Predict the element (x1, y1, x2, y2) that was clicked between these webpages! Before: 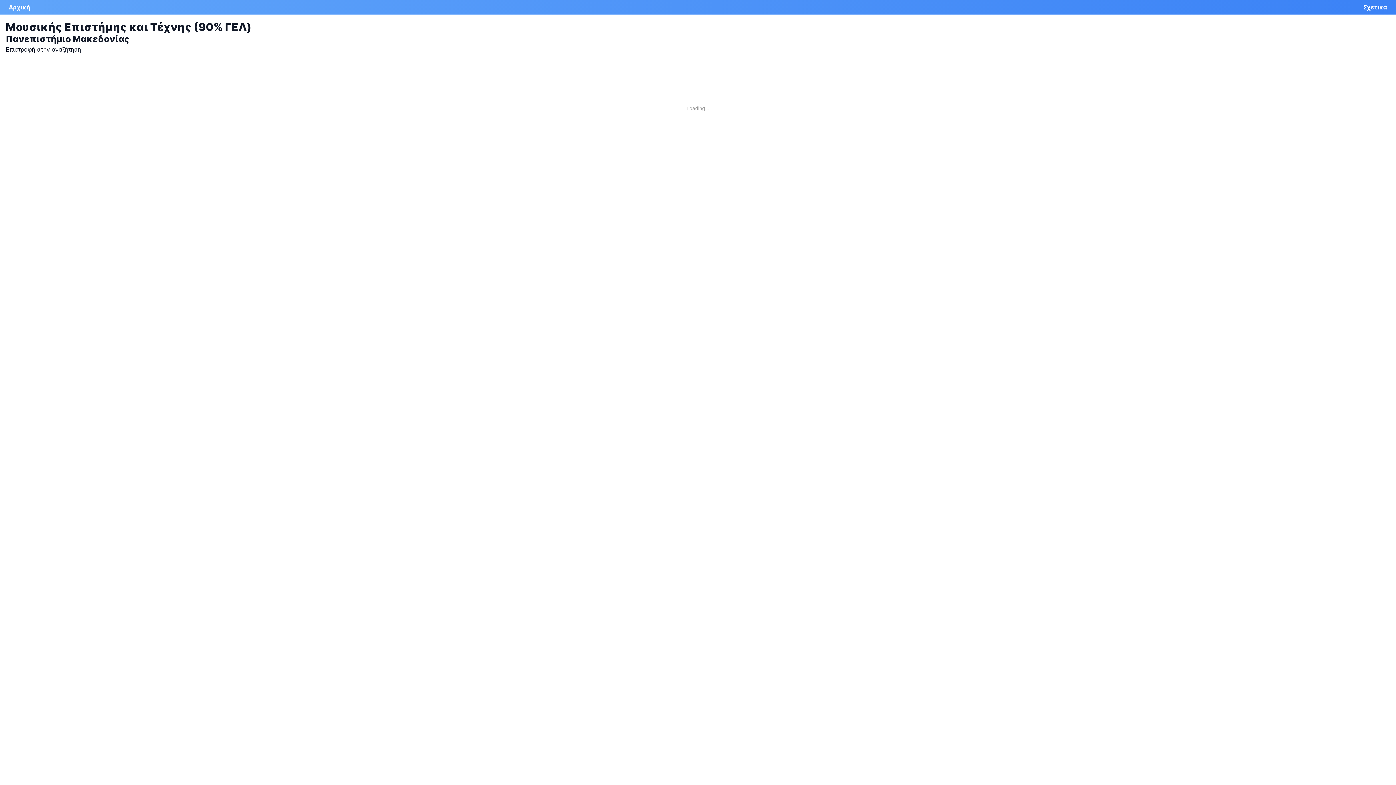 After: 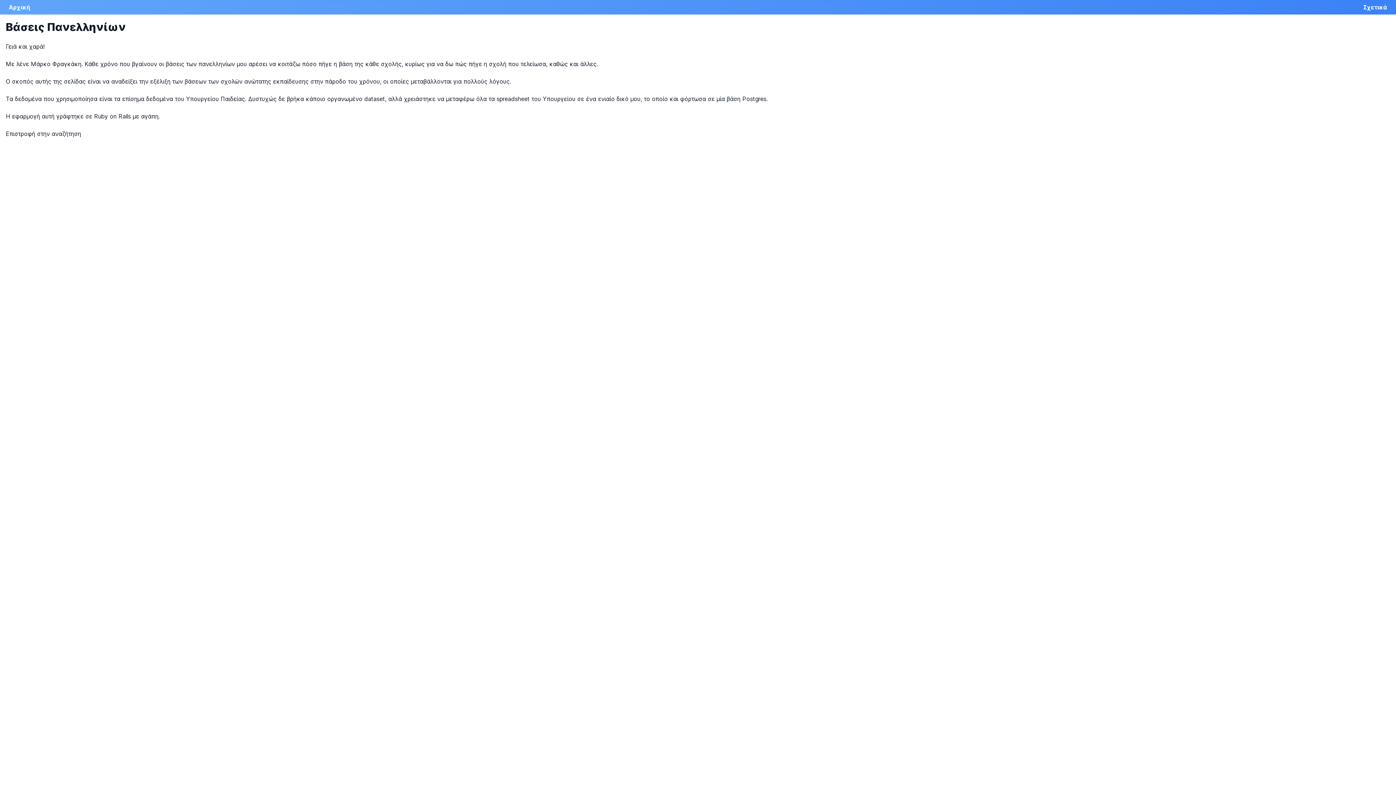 Action: label: Σχετικά bbox: (1363, 3, 1387, 10)